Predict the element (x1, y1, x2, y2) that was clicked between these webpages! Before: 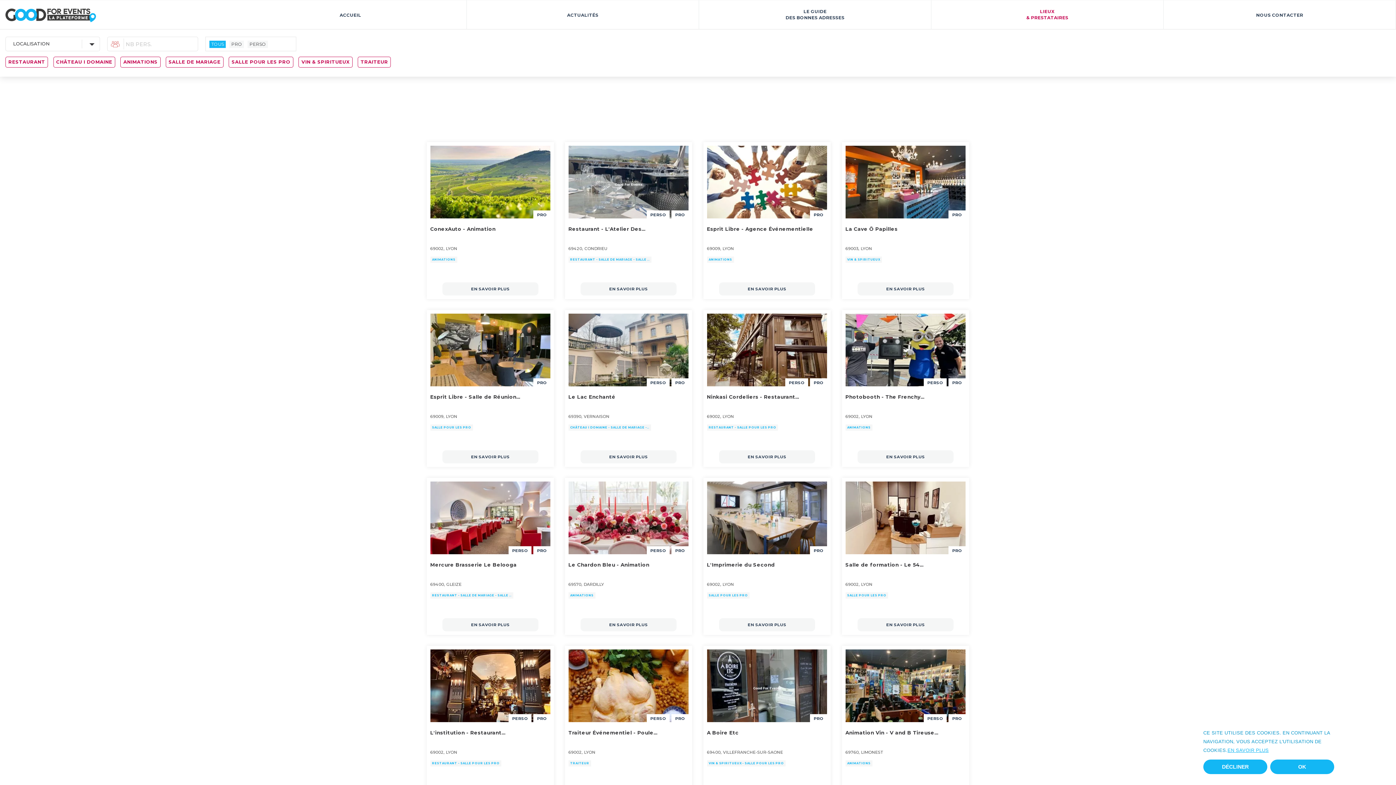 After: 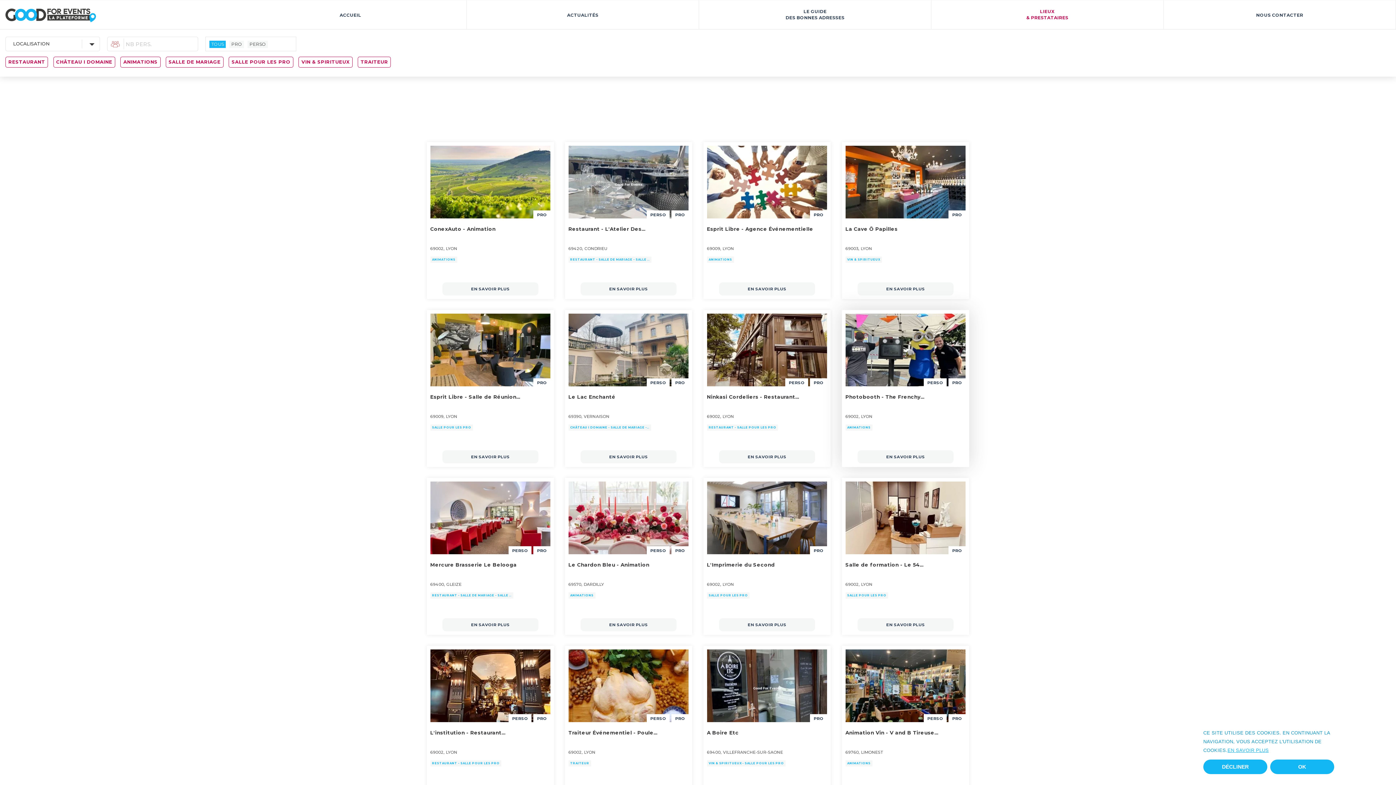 Action: bbox: (845, 313, 965, 386) label: PERSO
PRO